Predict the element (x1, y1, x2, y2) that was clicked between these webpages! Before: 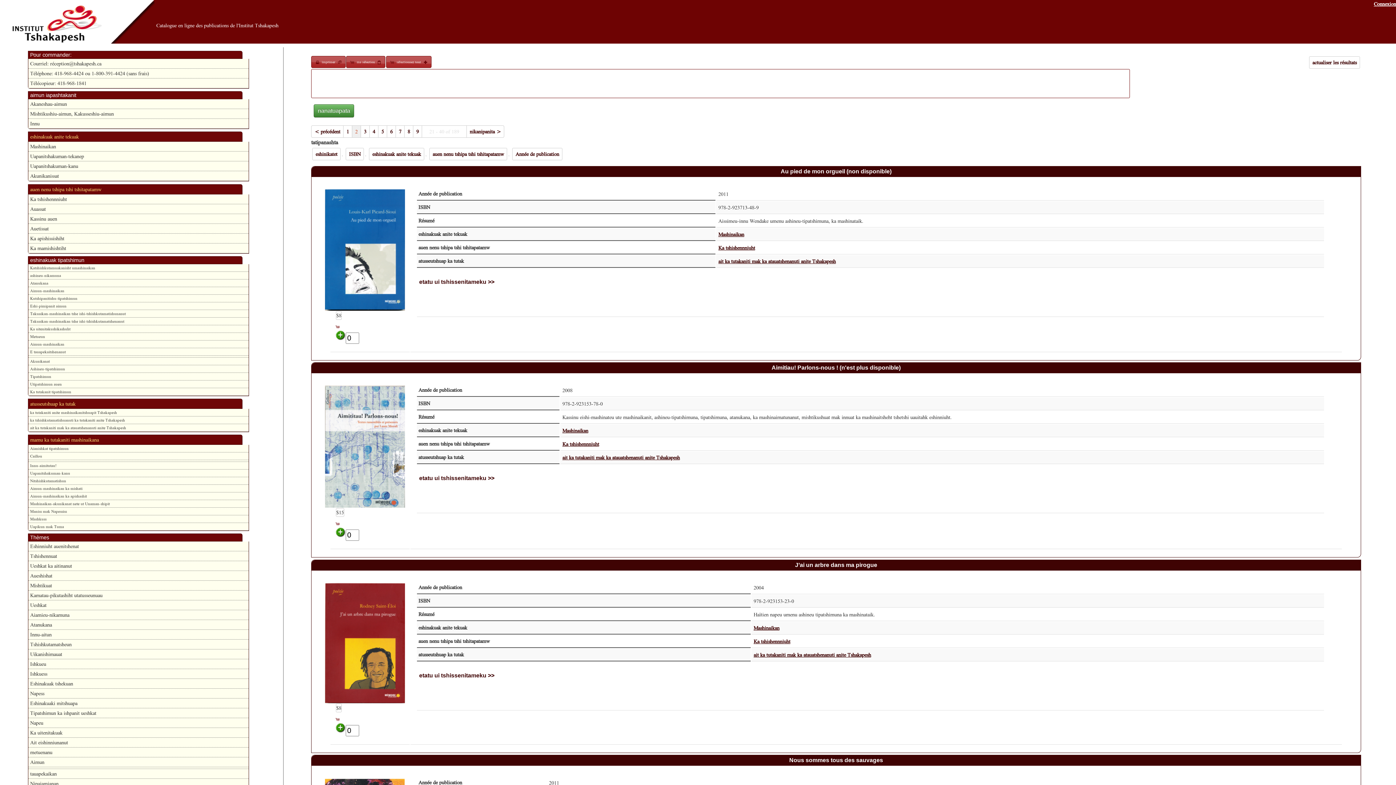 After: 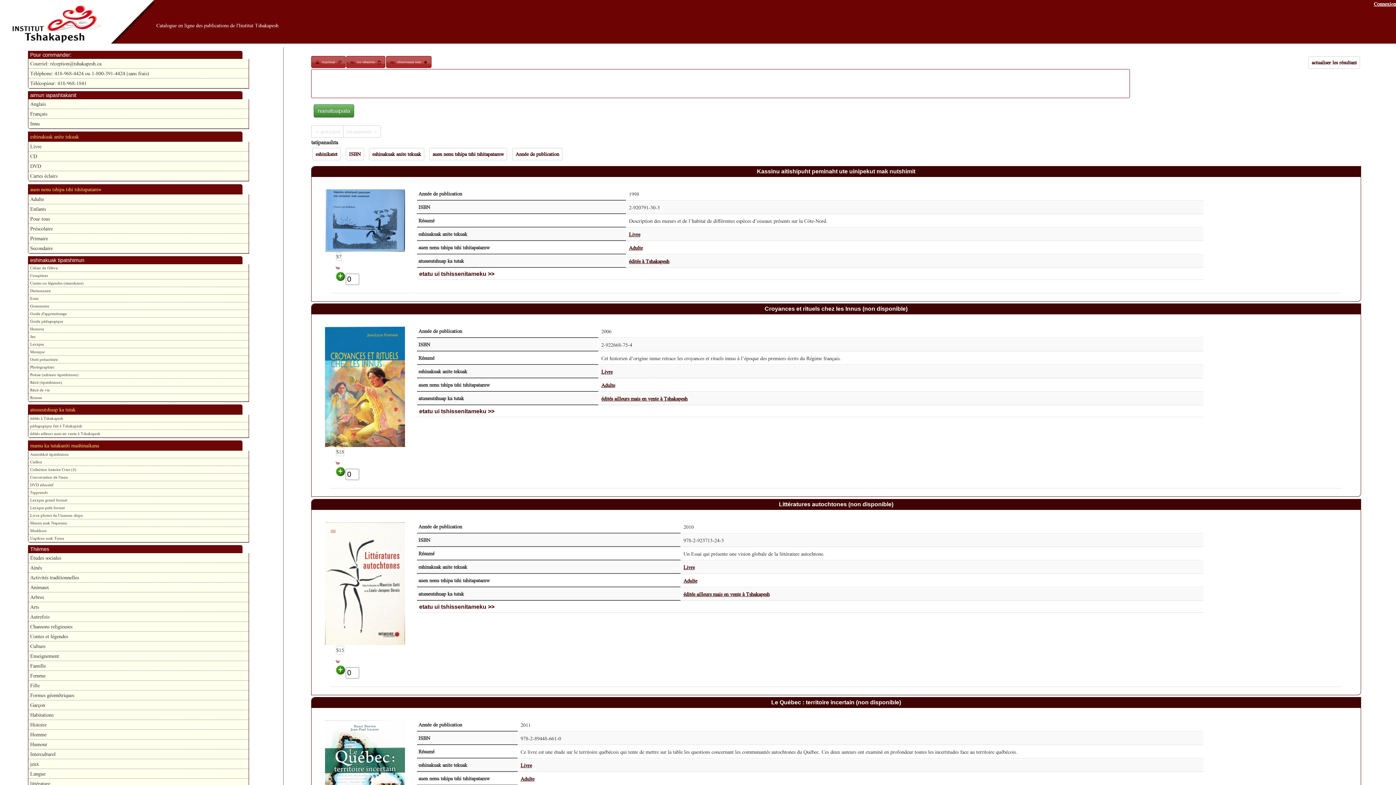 Action: label: Kutshipanitishu-tipatshimun bbox: (30, 295, 246, 301)